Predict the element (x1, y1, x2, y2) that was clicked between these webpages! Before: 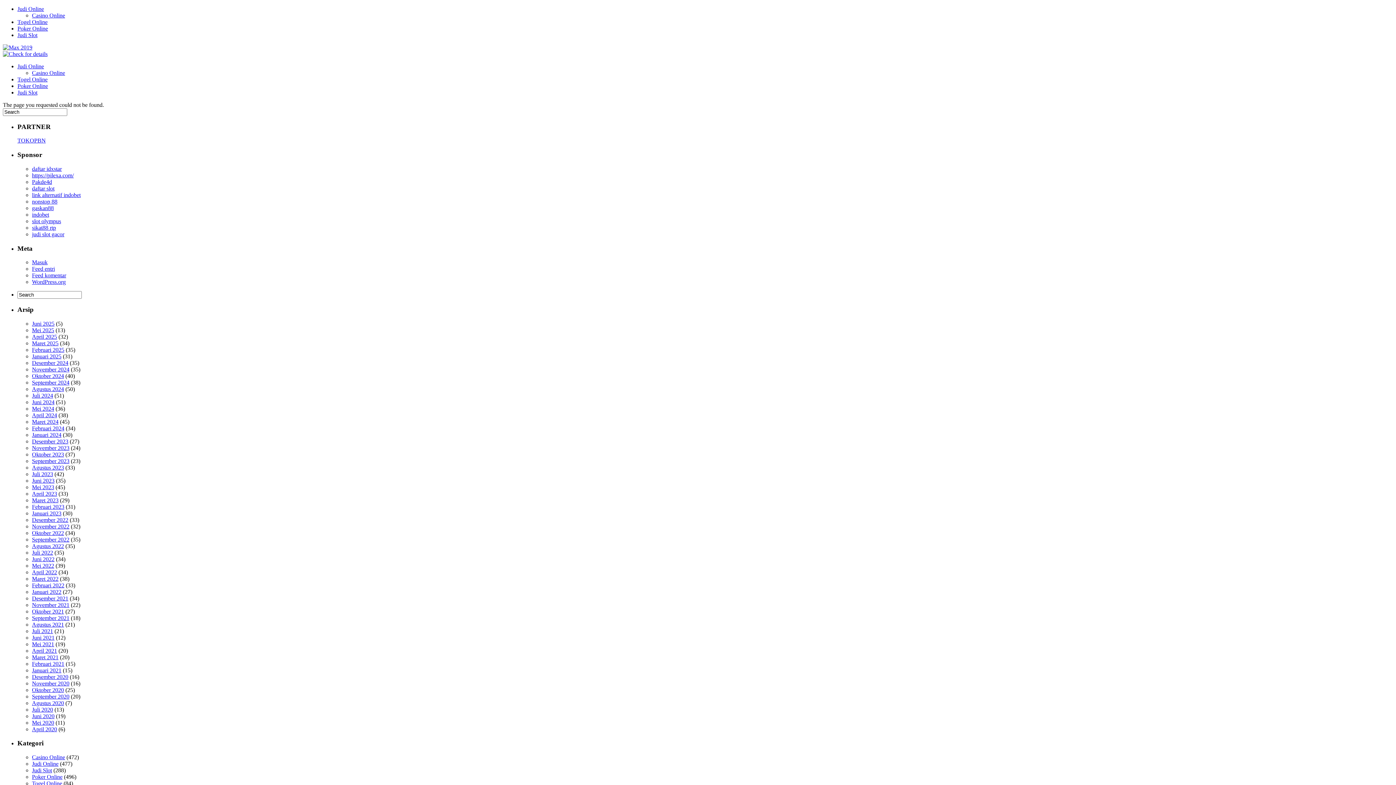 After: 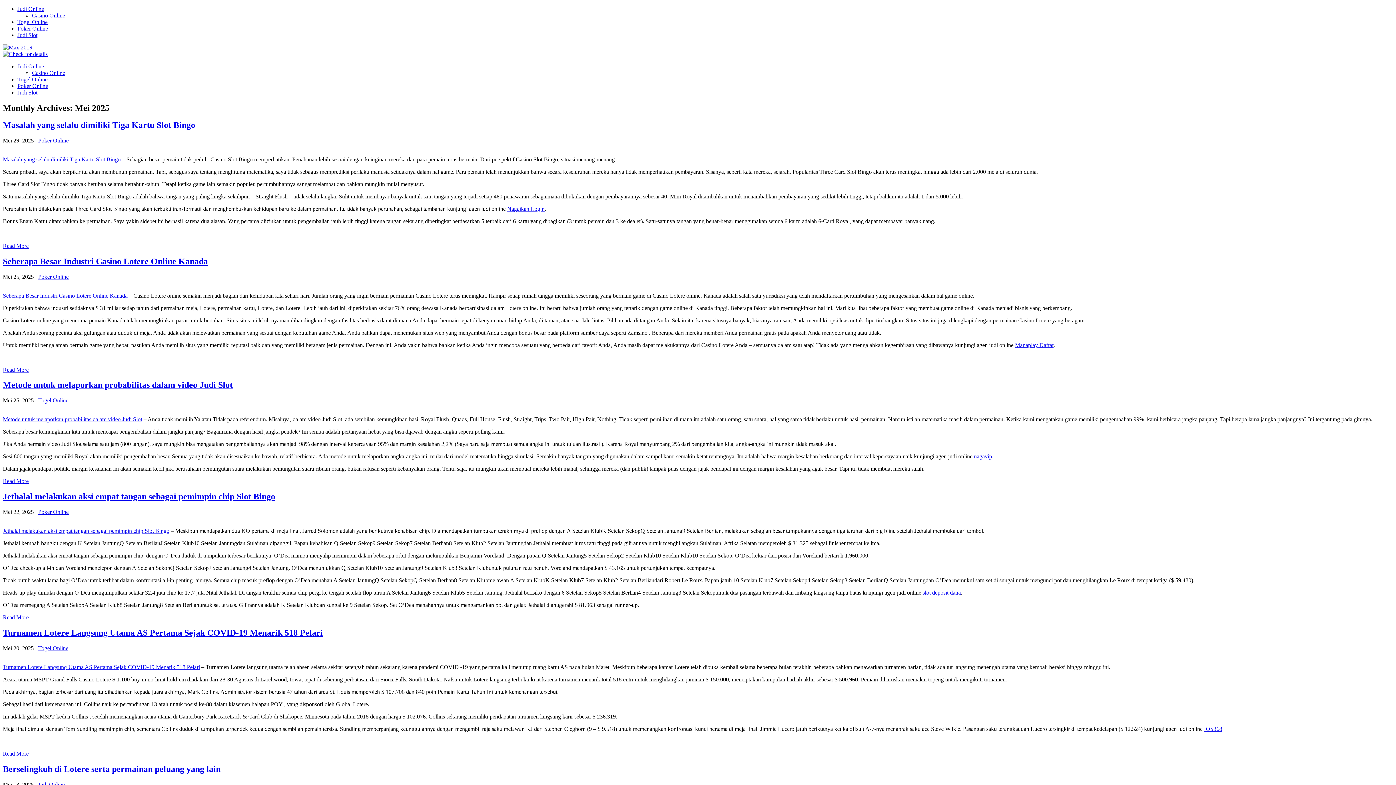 Action: bbox: (32, 327, 54, 333) label: Mei 2025